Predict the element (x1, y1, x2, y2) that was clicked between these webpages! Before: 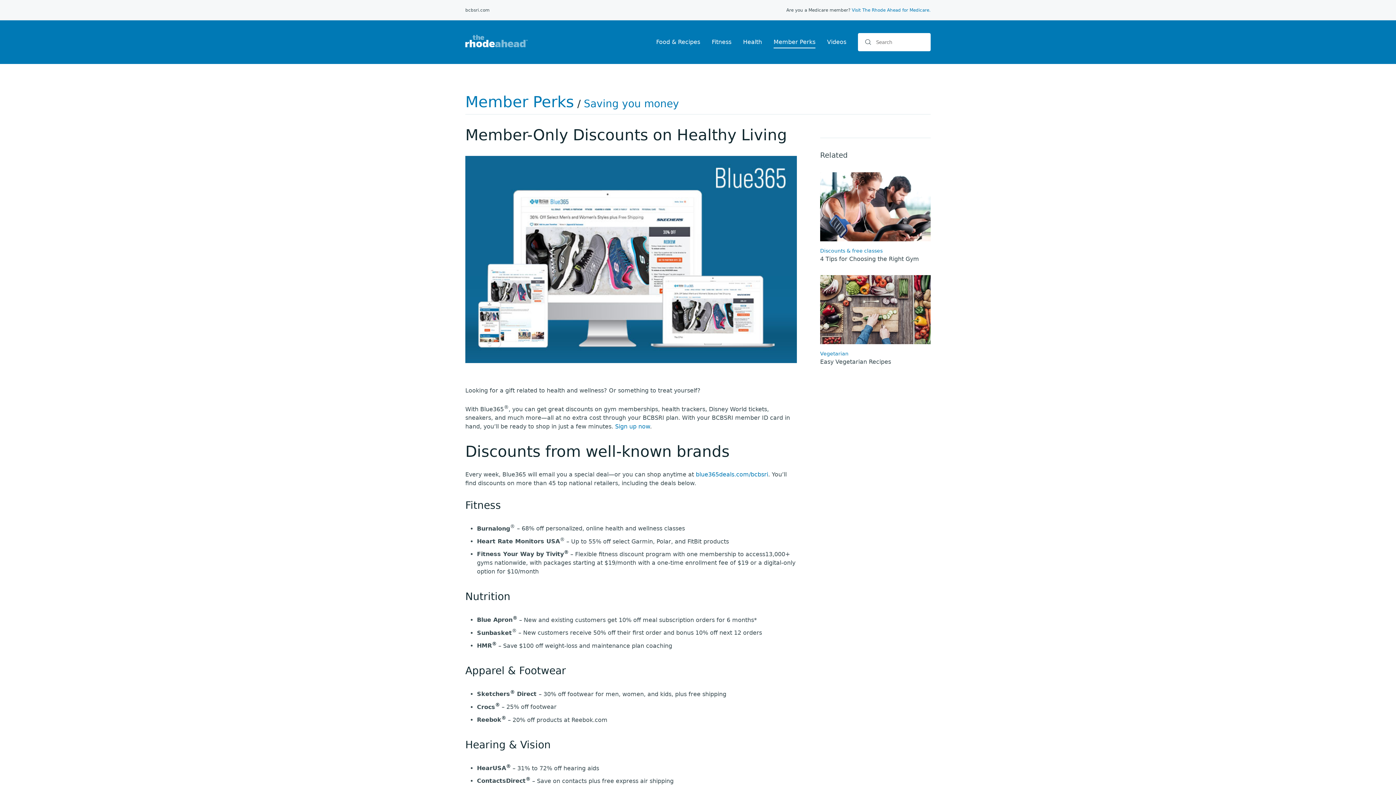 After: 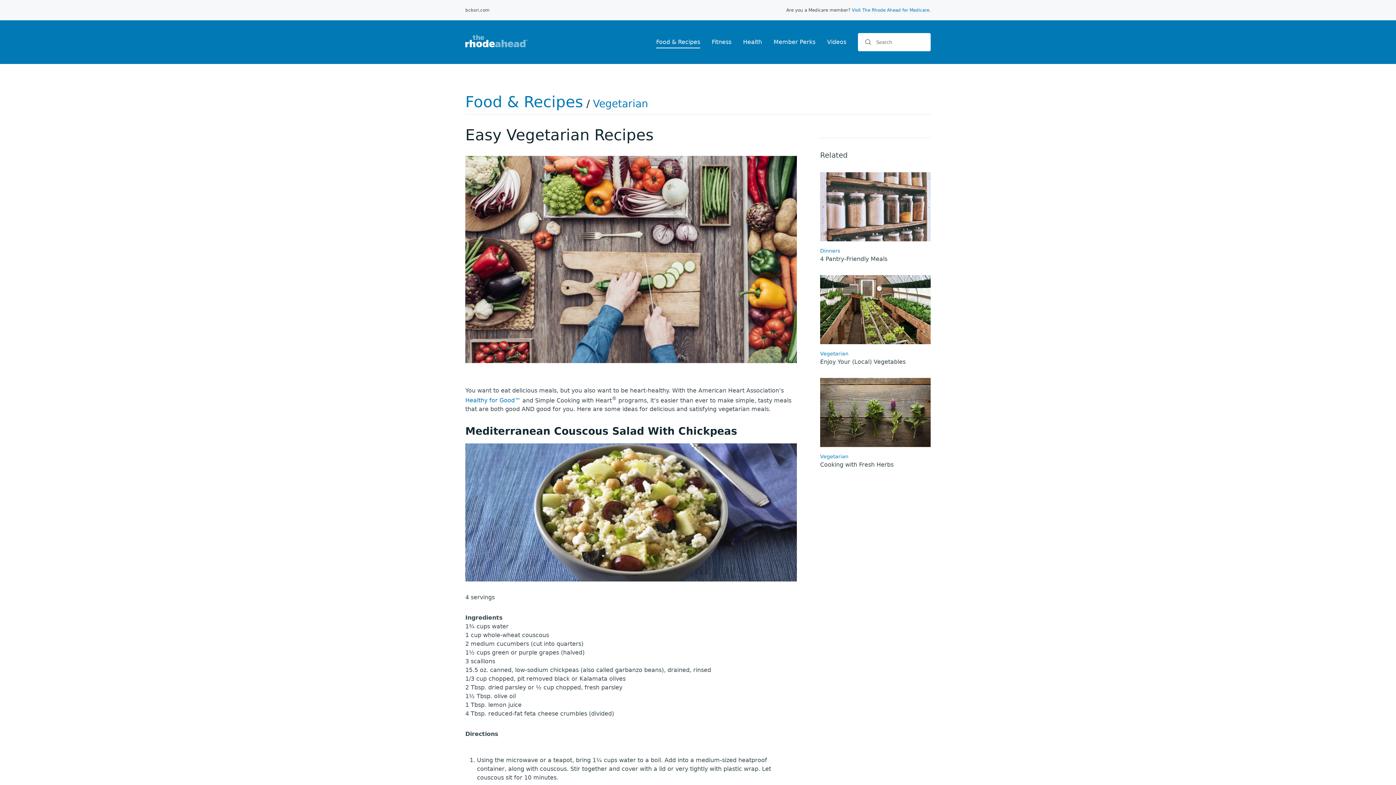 Action: bbox: (820, 275, 930, 344)